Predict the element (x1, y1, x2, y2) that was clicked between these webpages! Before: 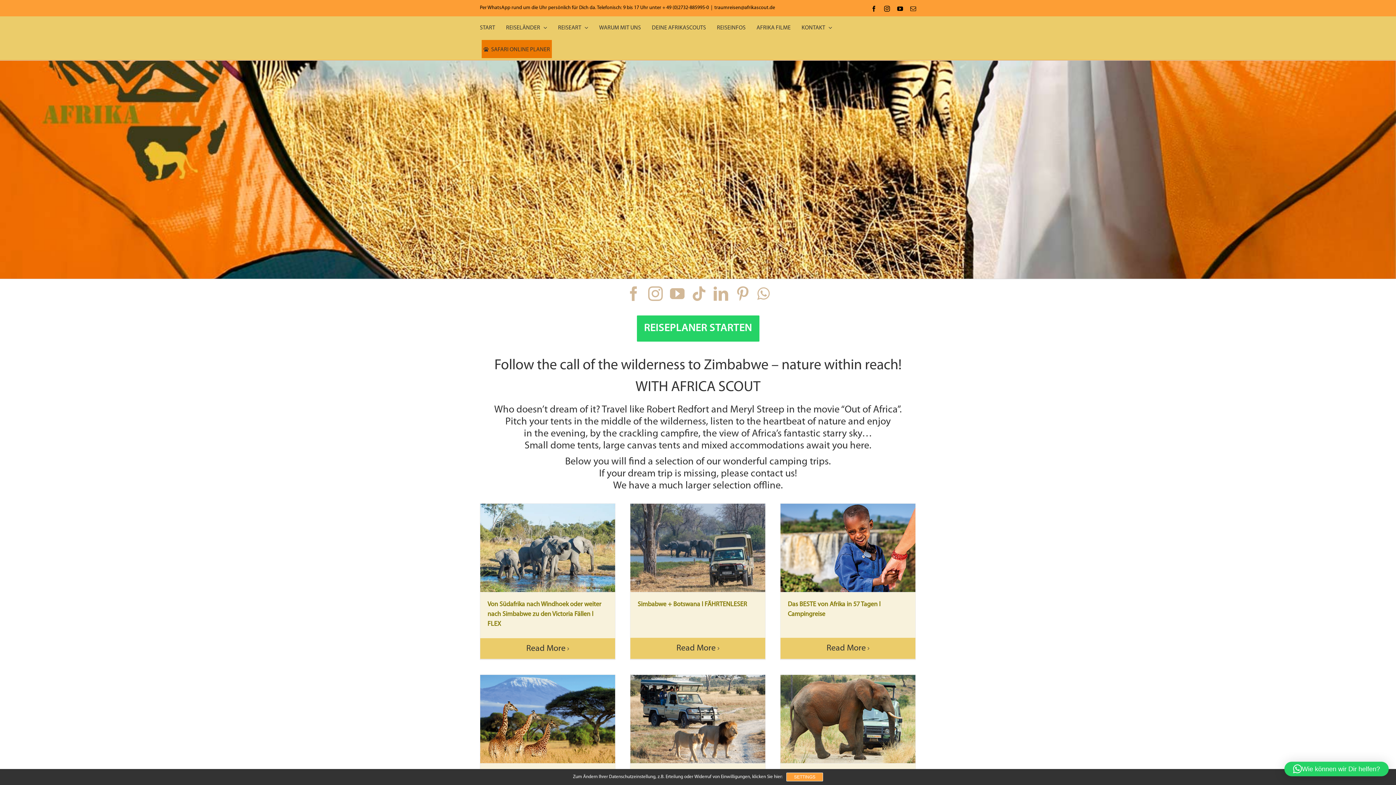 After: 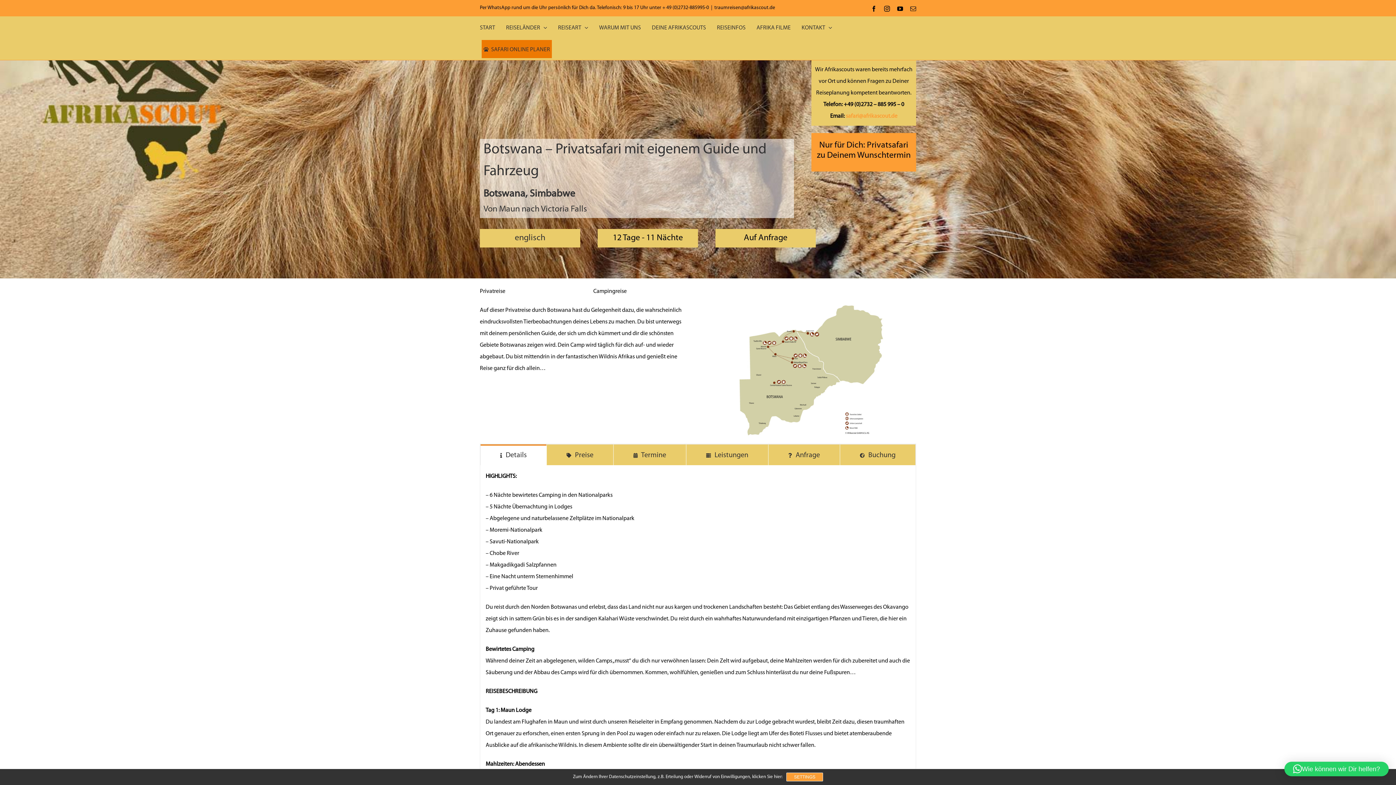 Action: bbox: (630, 675, 765, 763) label: Botswana – Privatsafari mit eigenem Guide und Fahrzeug 12 Tage l Campingreise